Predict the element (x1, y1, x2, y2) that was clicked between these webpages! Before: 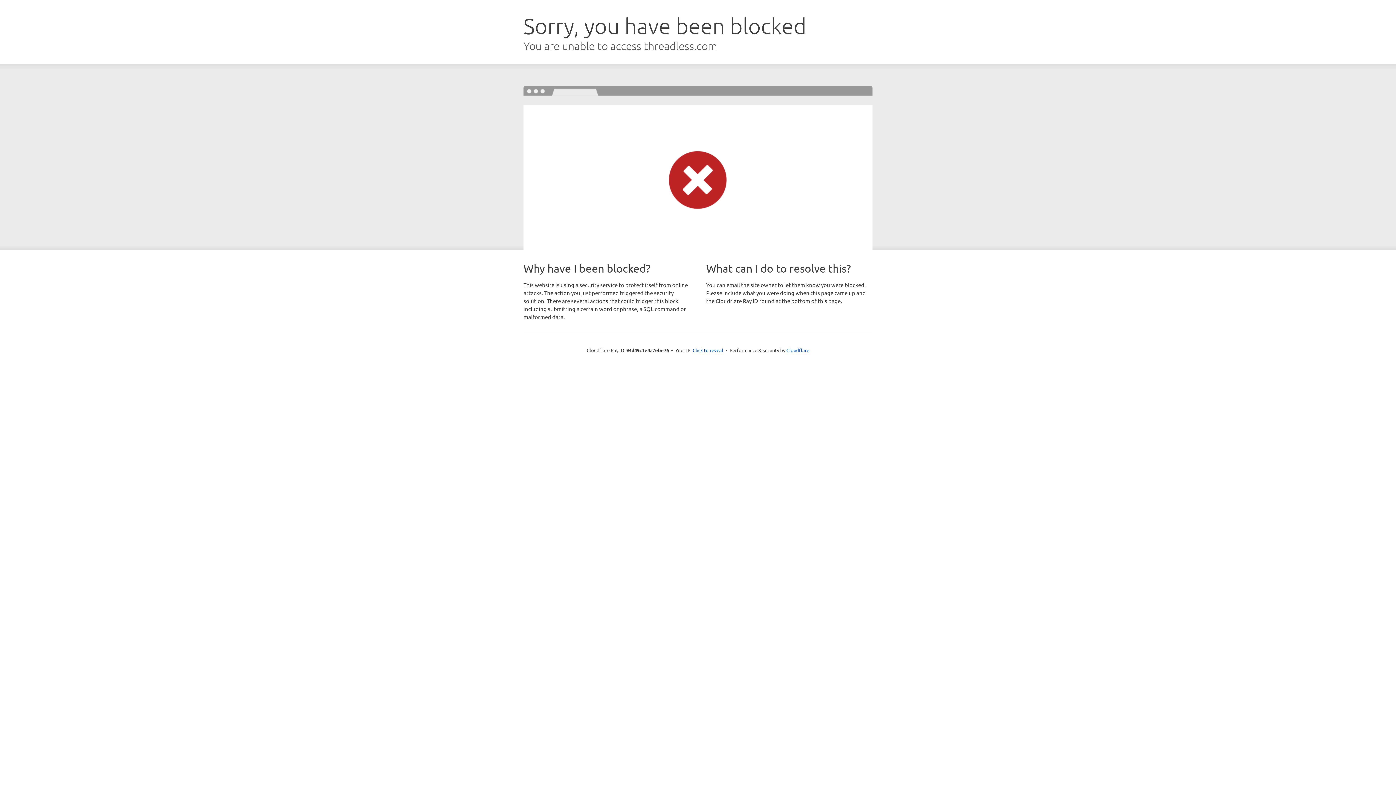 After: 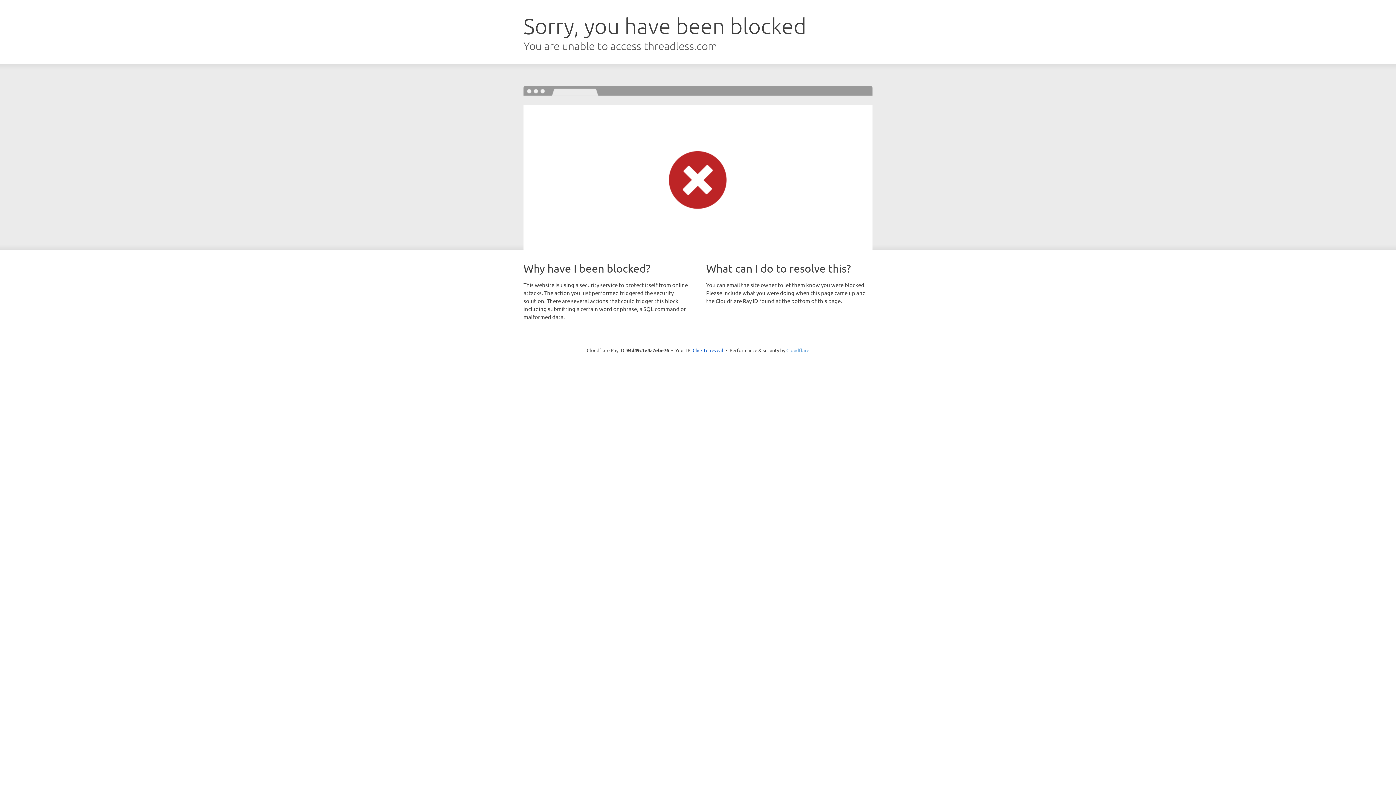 Action: label: Cloudflare bbox: (786, 347, 809, 353)